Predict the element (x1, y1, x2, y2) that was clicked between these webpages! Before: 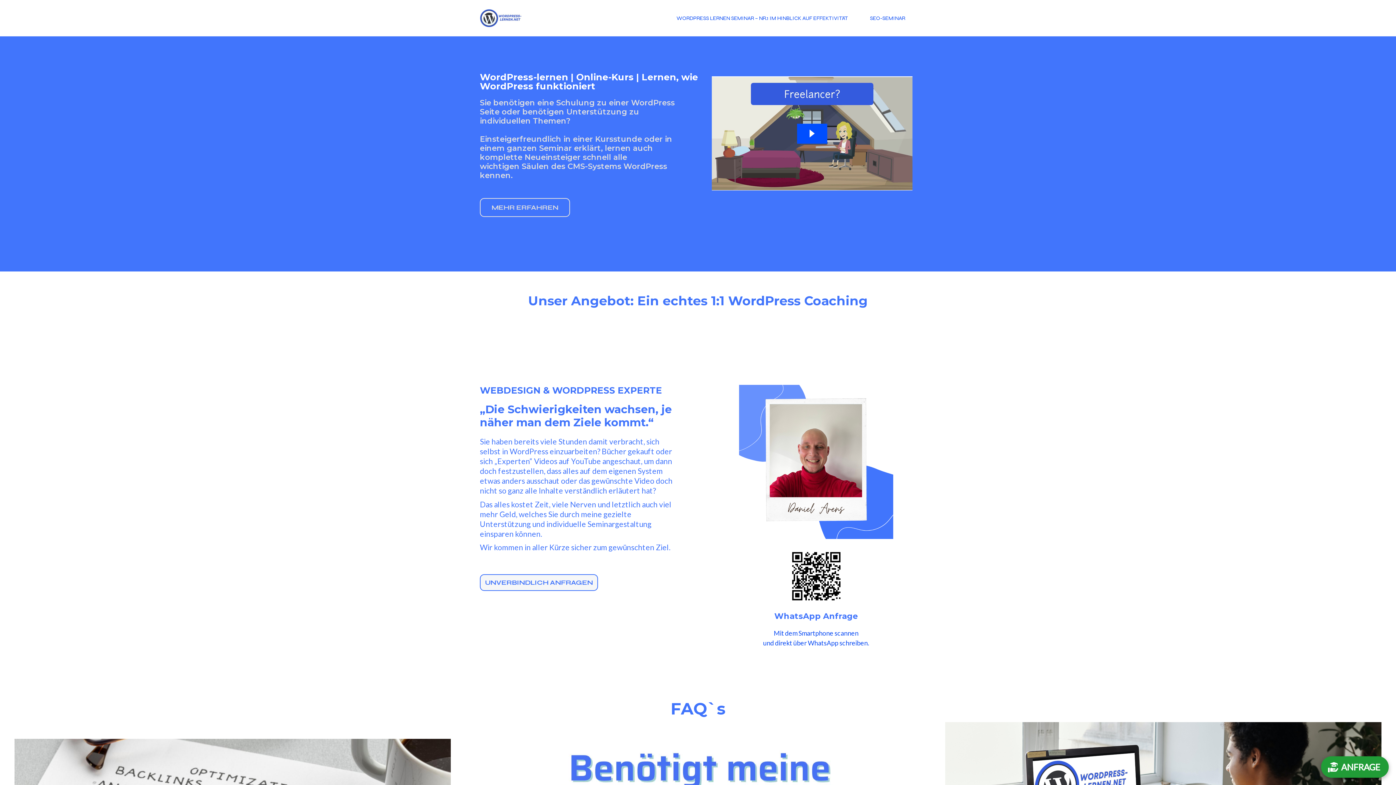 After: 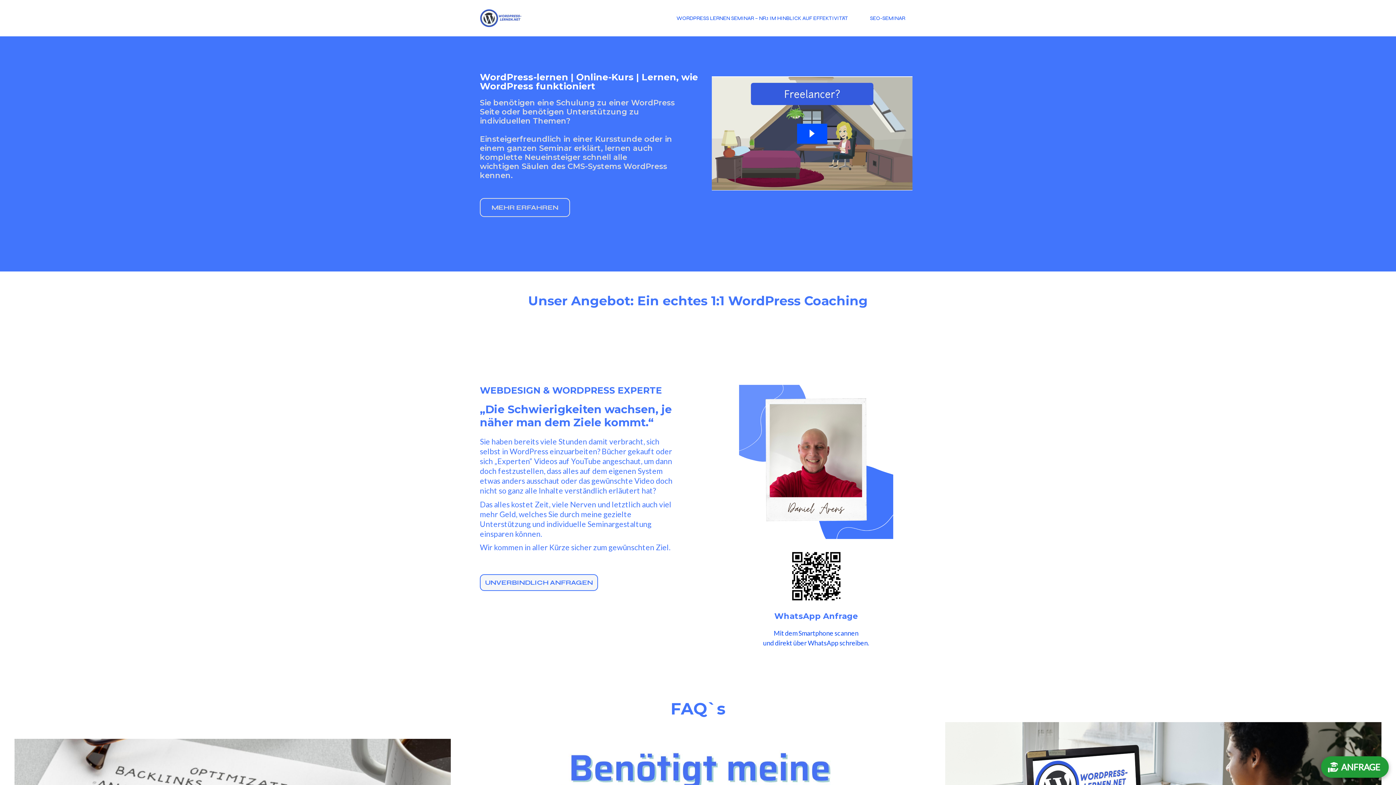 Action: bbox: (480, 13, 523, 21)